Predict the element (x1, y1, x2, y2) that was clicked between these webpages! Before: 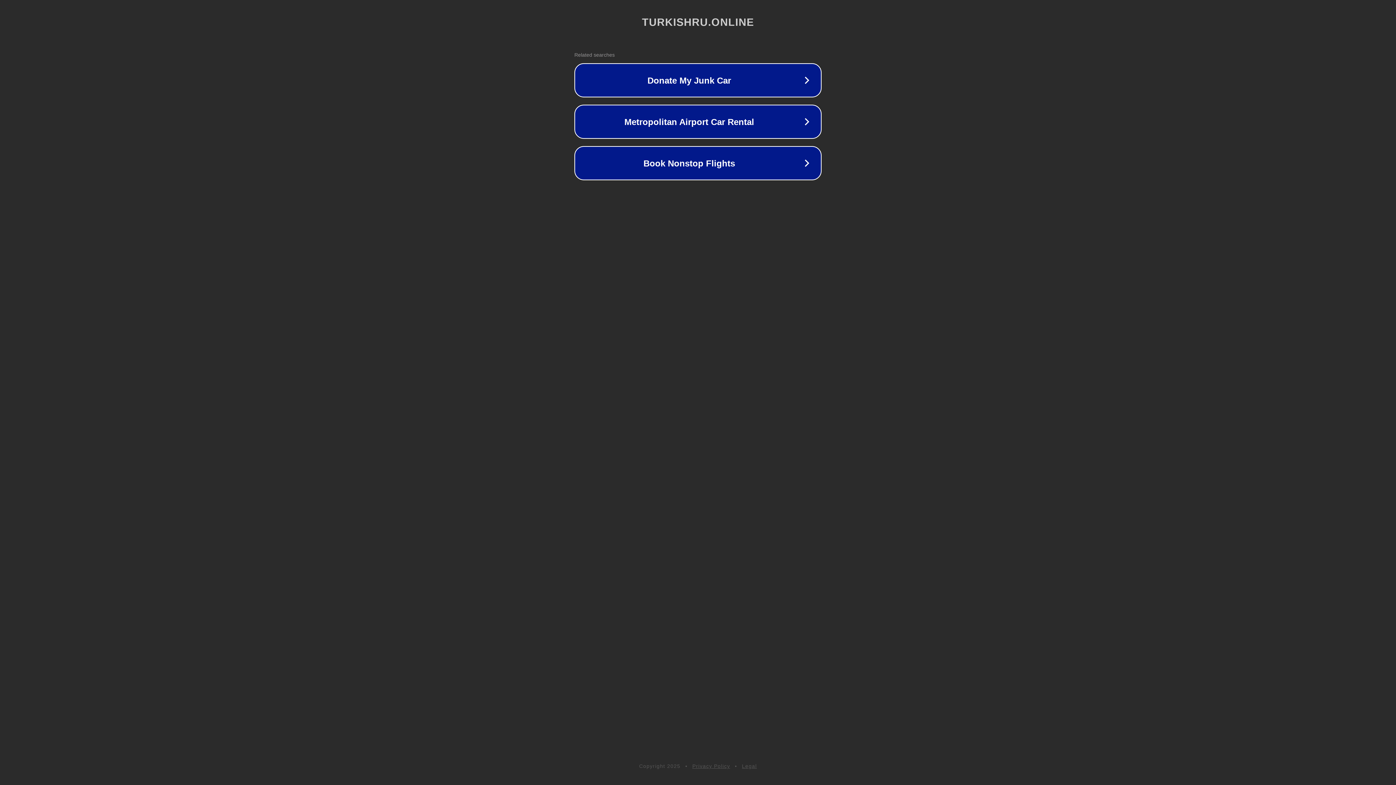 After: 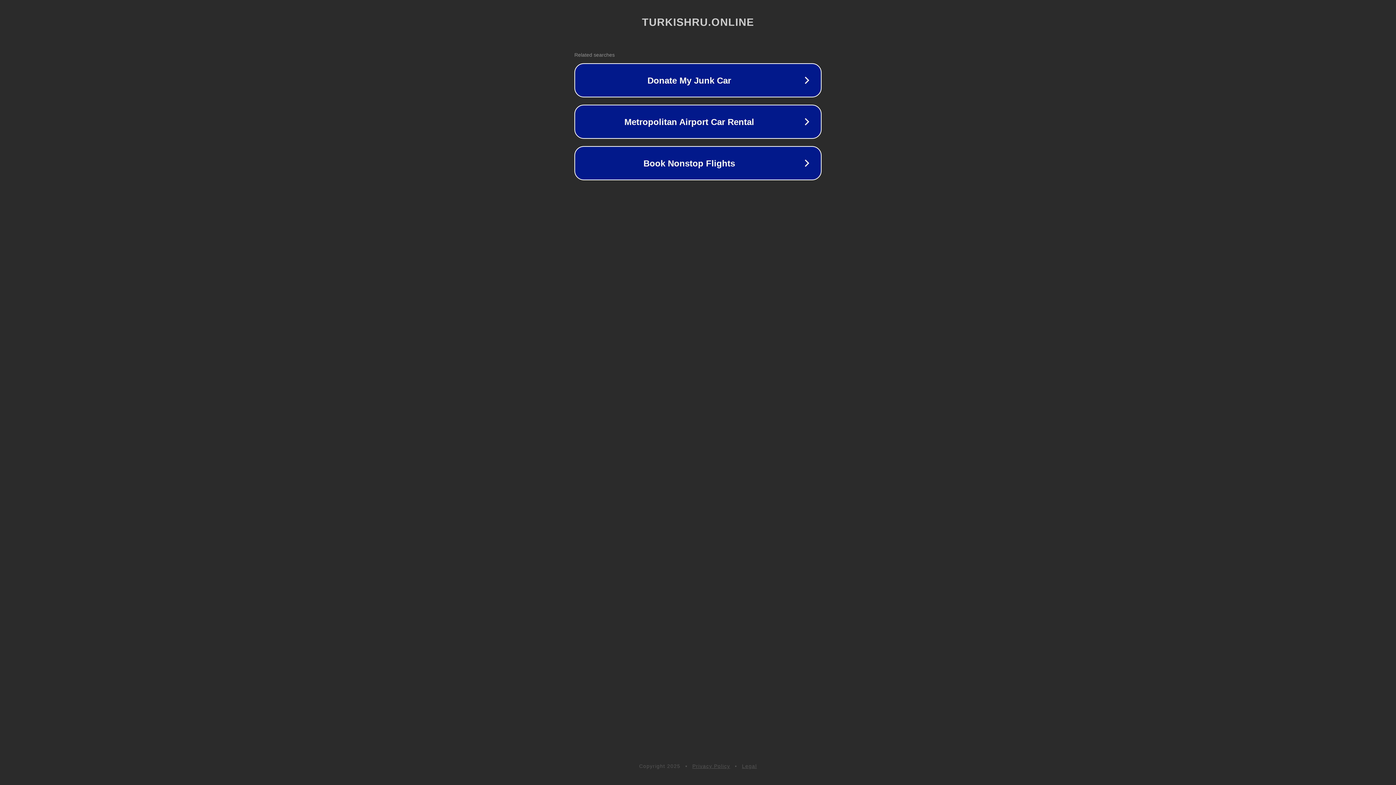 Action: label: Legal bbox: (742, 763, 757, 769)